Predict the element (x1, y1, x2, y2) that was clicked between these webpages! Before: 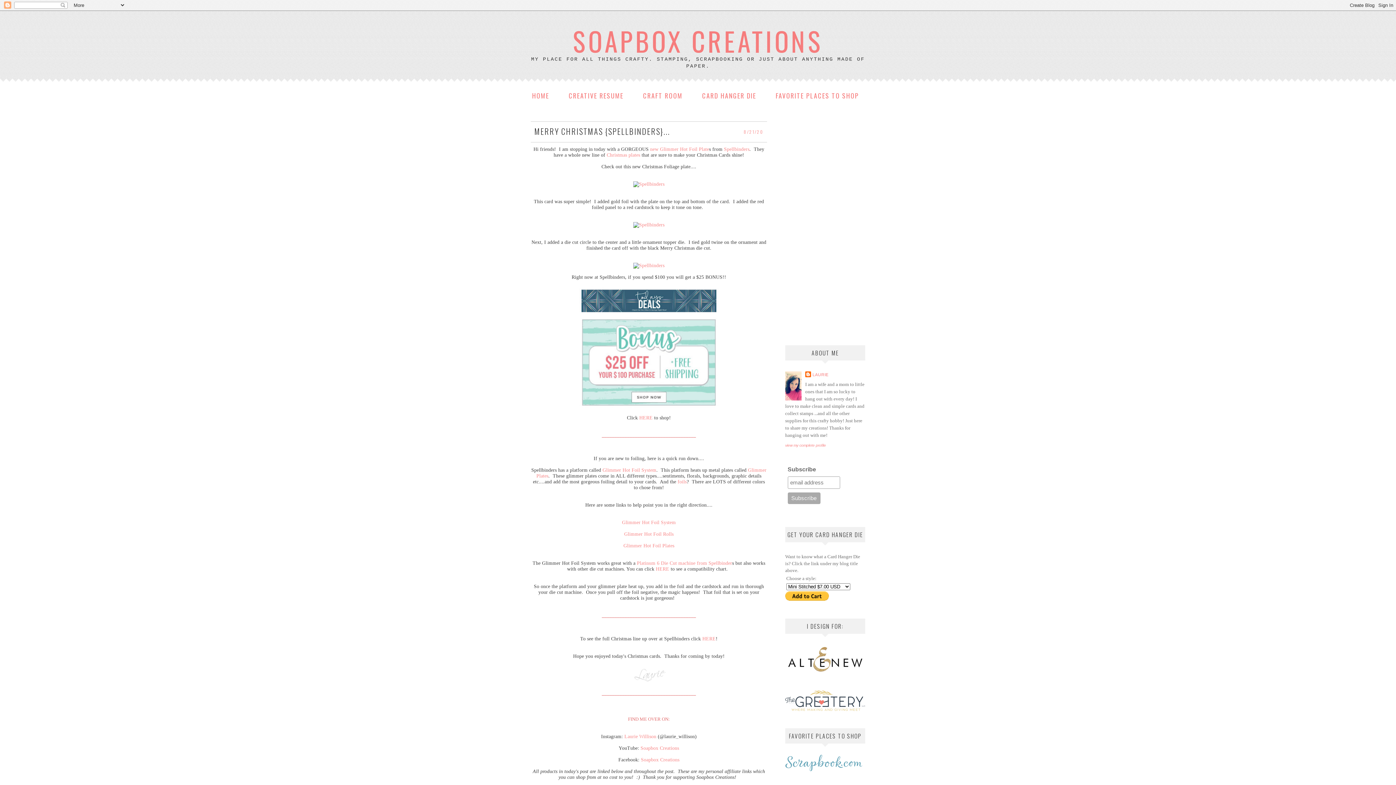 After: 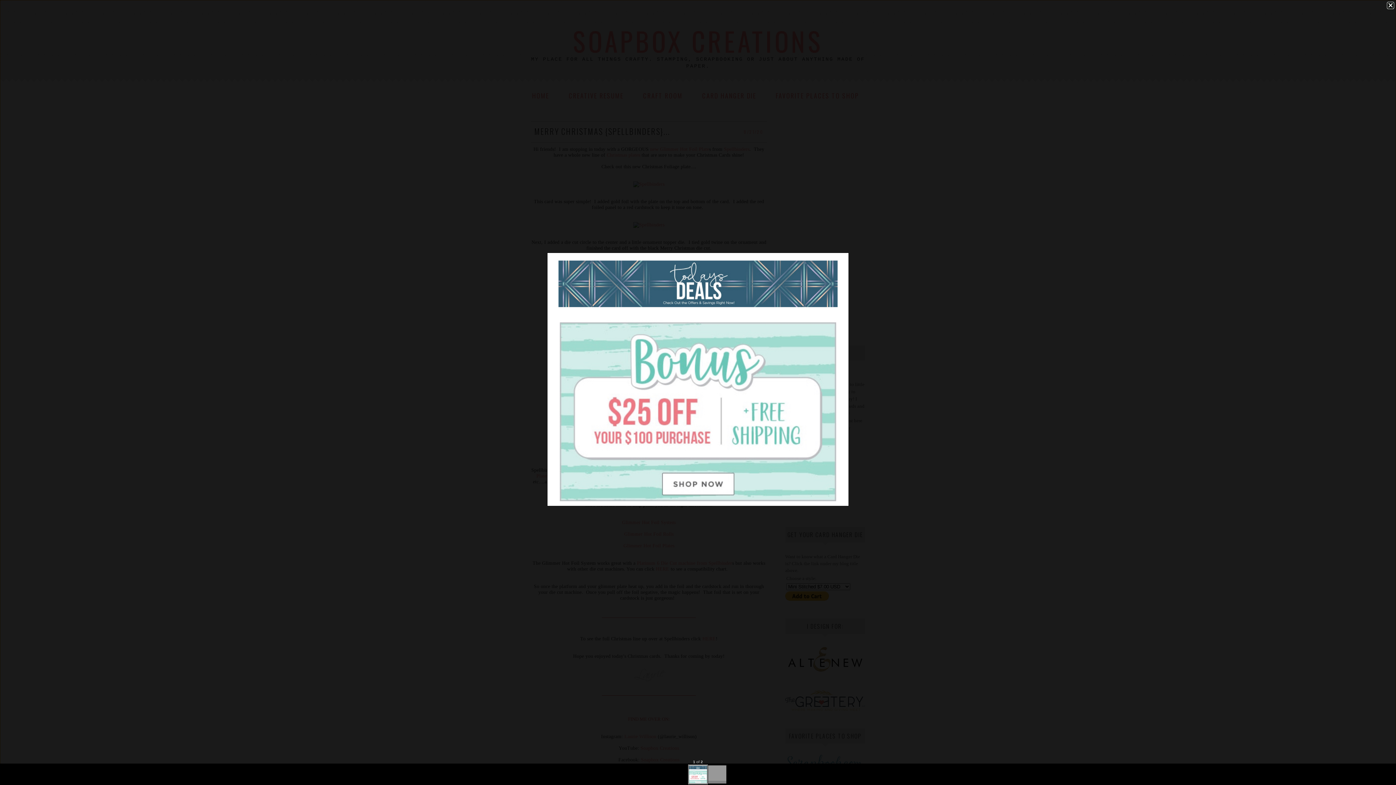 Action: bbox: (576, 403, 721, 409)